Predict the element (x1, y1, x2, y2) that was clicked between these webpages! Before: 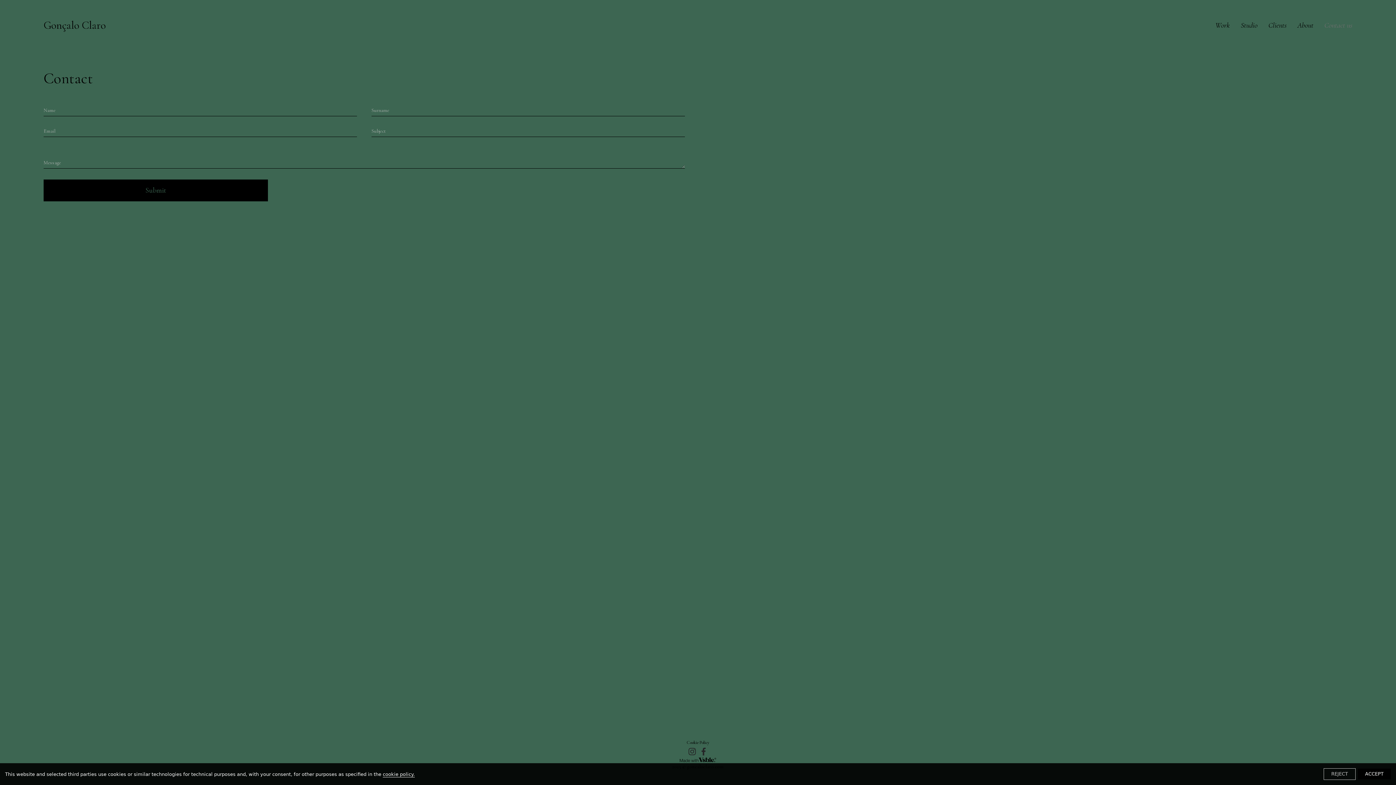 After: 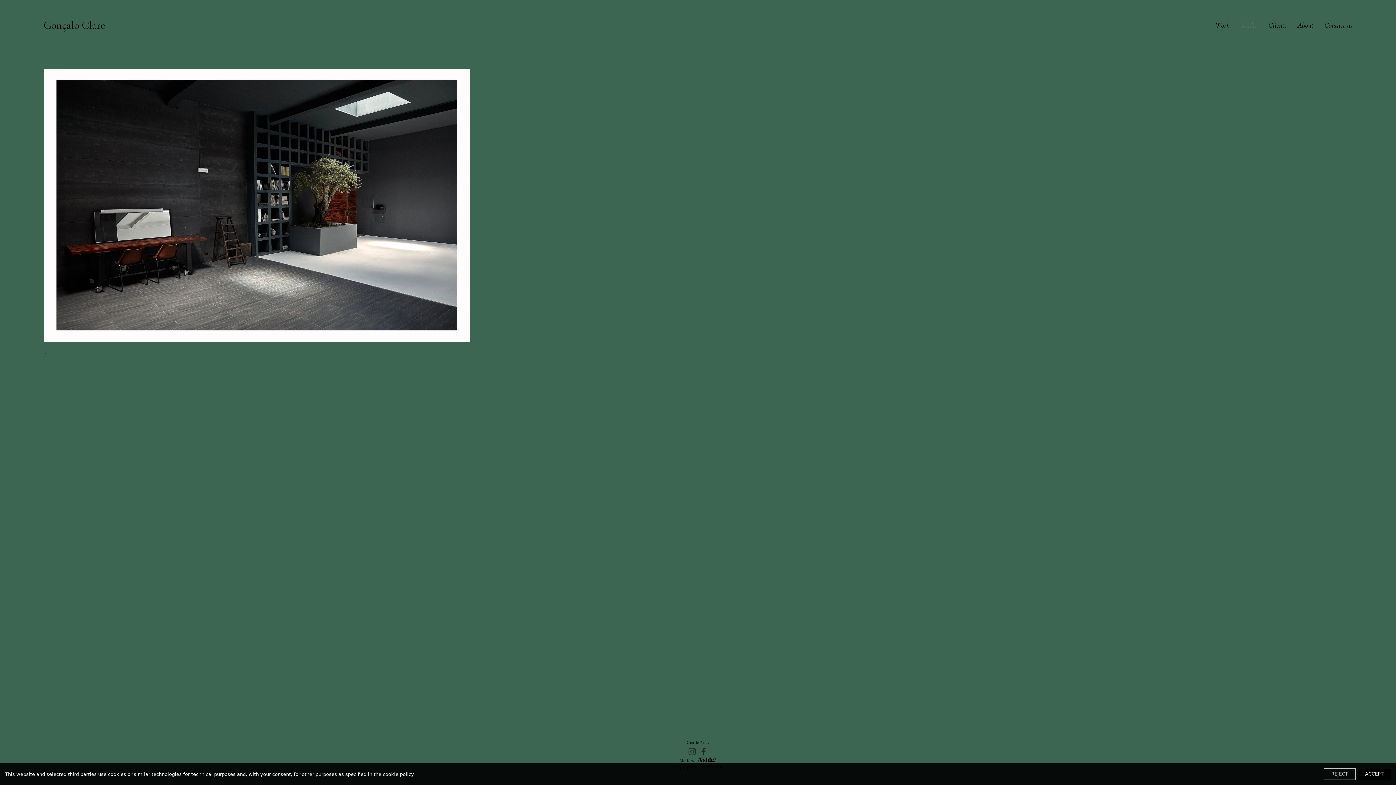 Action: label: Studio bbox: (1241, 20, 1257, 30)